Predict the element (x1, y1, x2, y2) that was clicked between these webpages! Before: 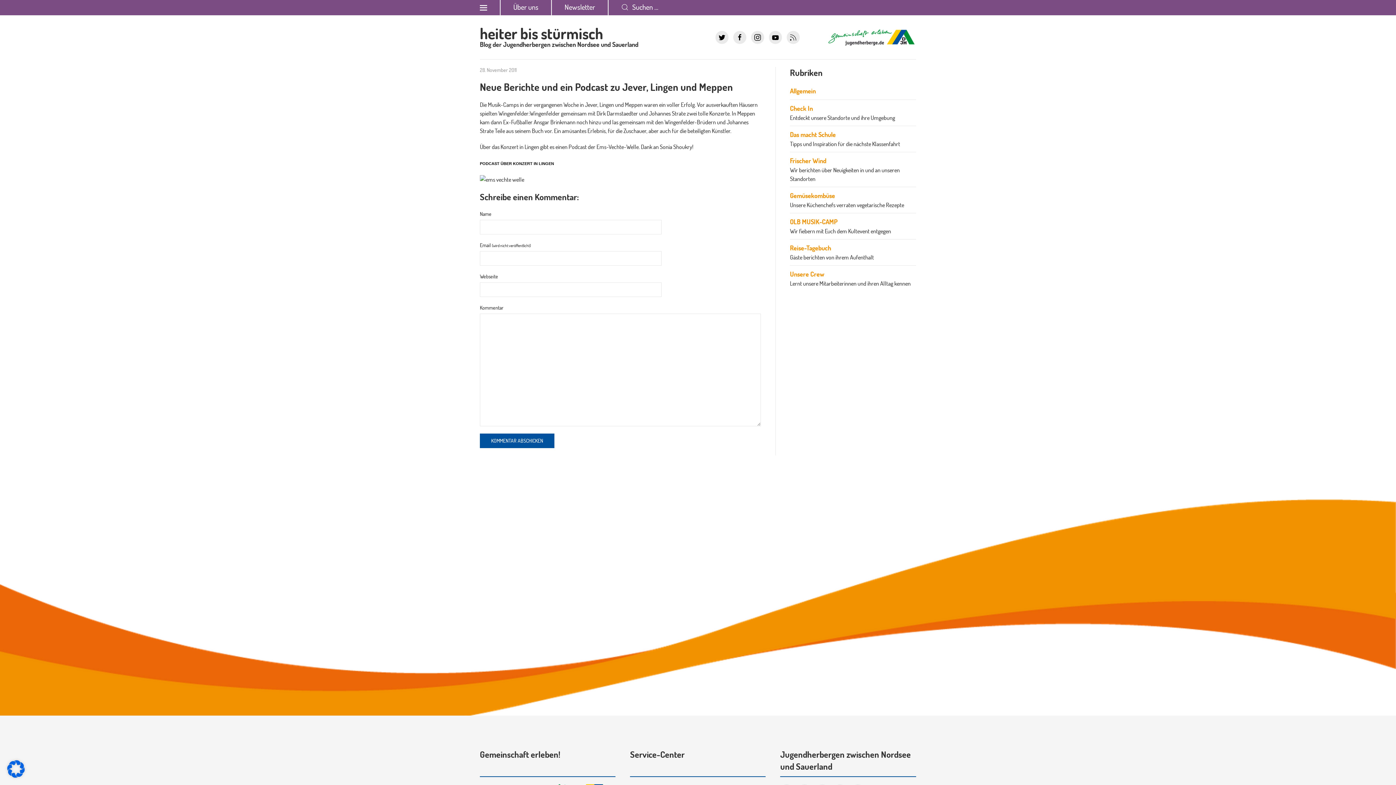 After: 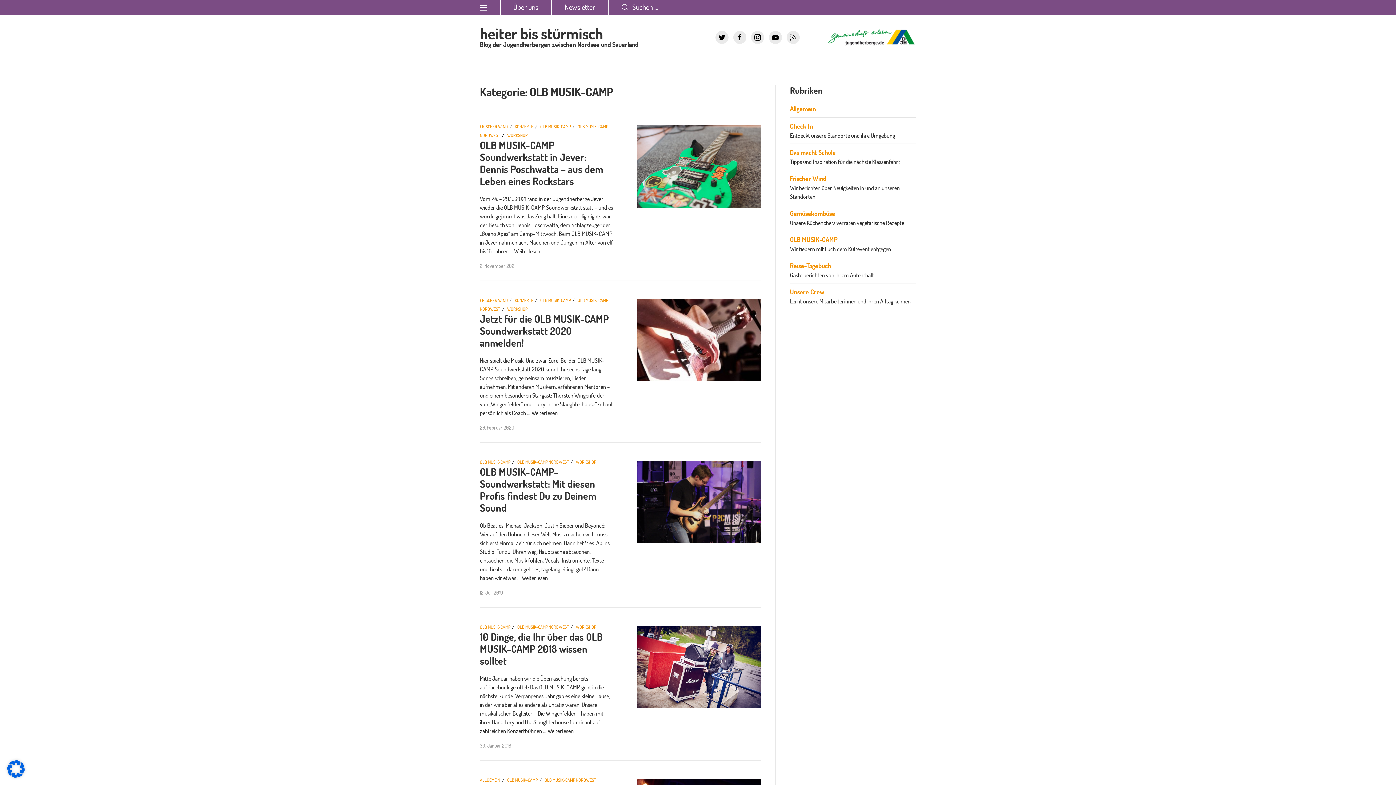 Action: bbox: (790, 217, 837, 226) label: OLB MUSIK-CAMP